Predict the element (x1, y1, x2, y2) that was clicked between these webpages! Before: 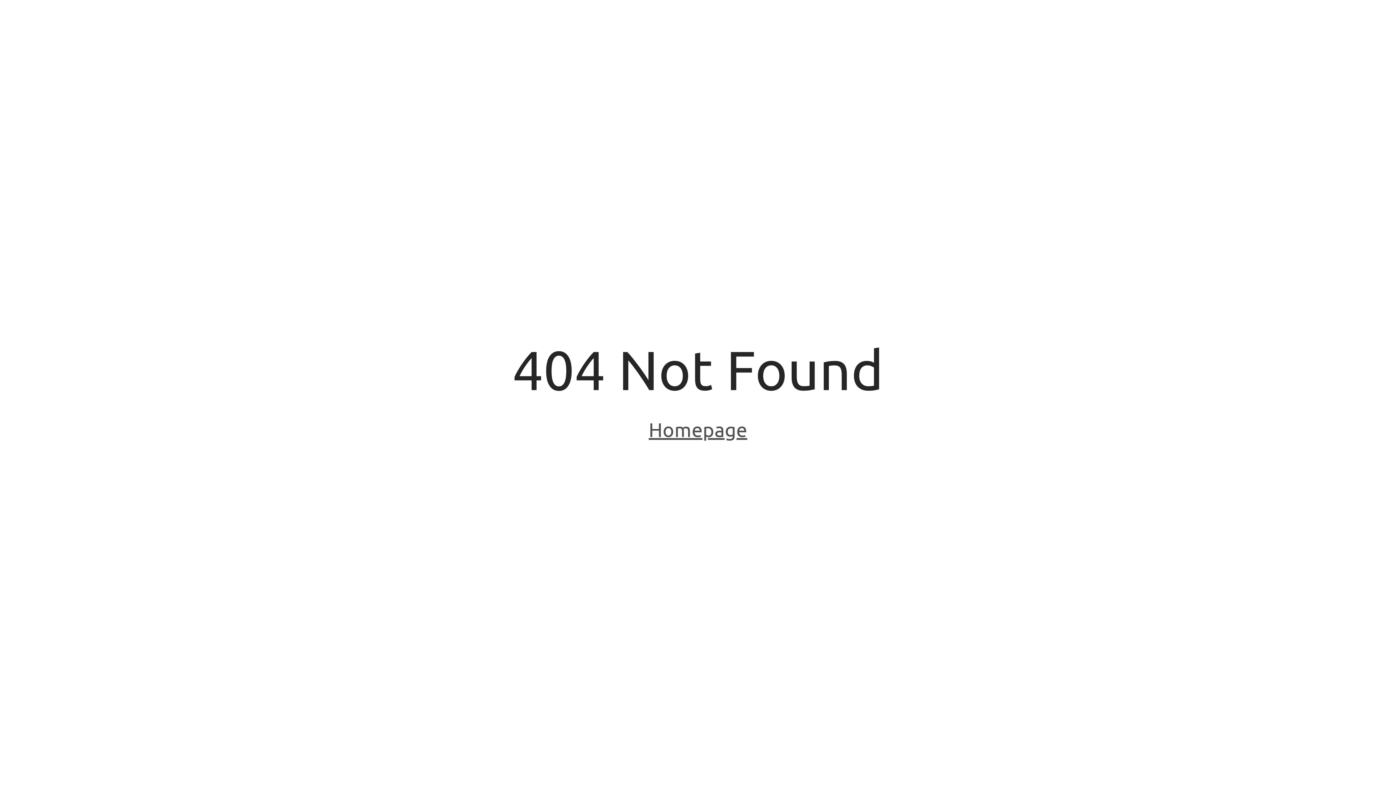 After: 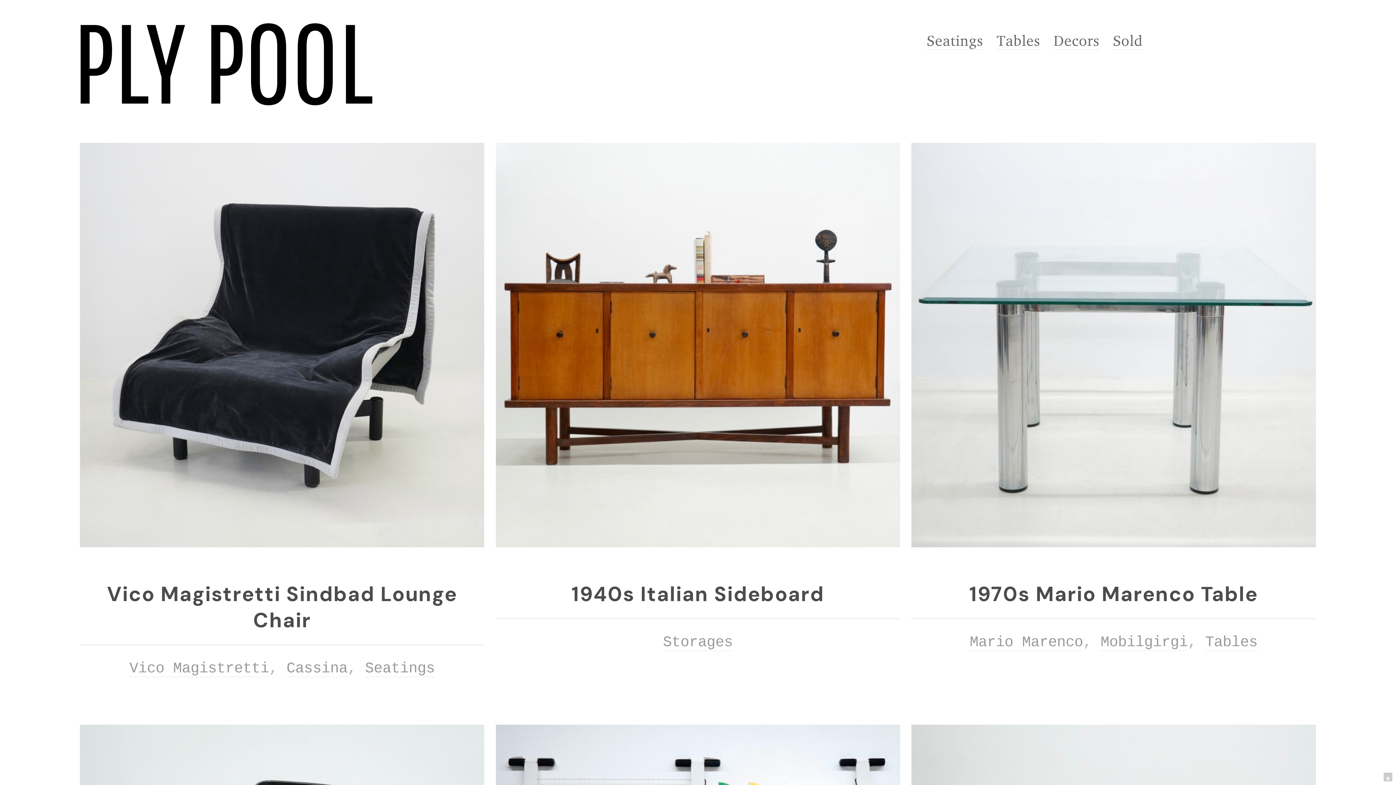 Action: bbox: (648, 418, 747, 443) label: Homepage